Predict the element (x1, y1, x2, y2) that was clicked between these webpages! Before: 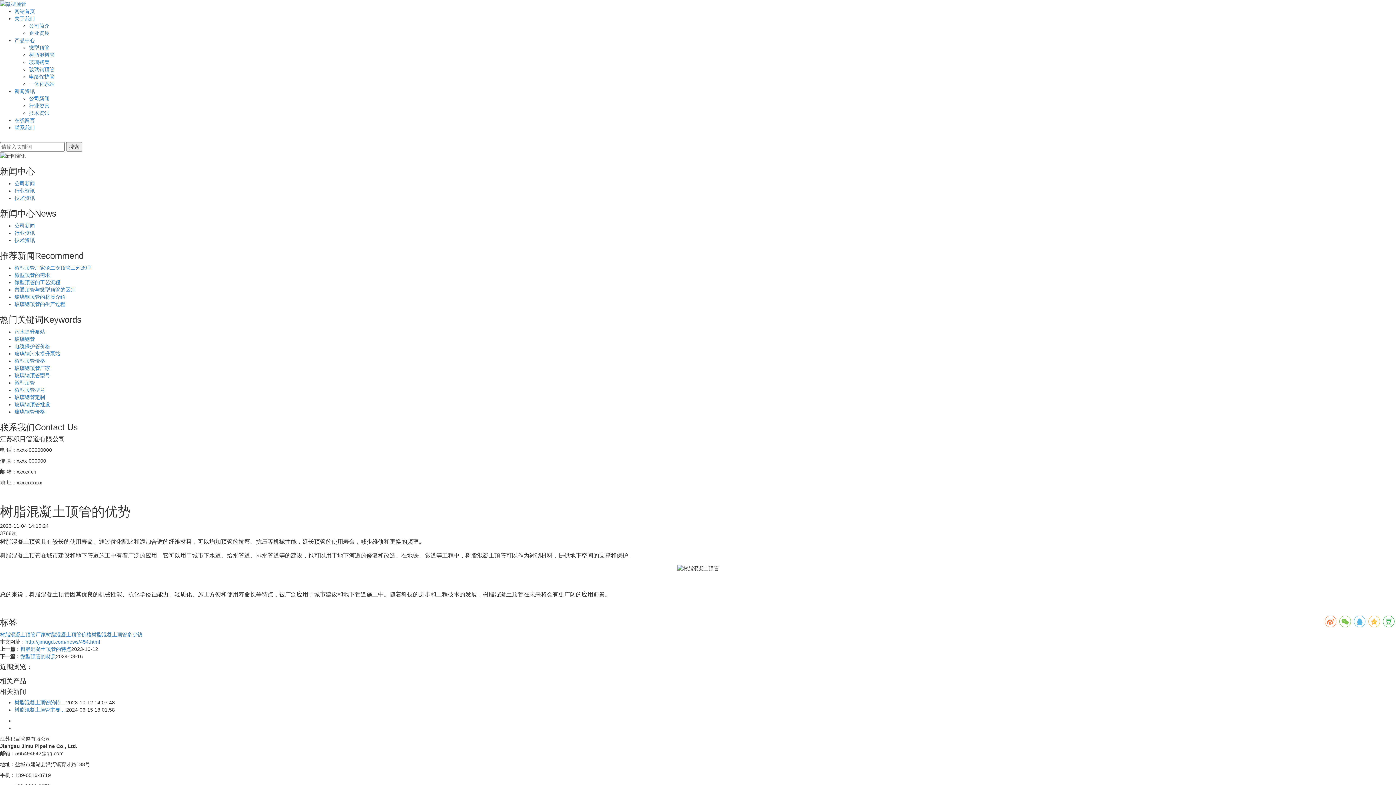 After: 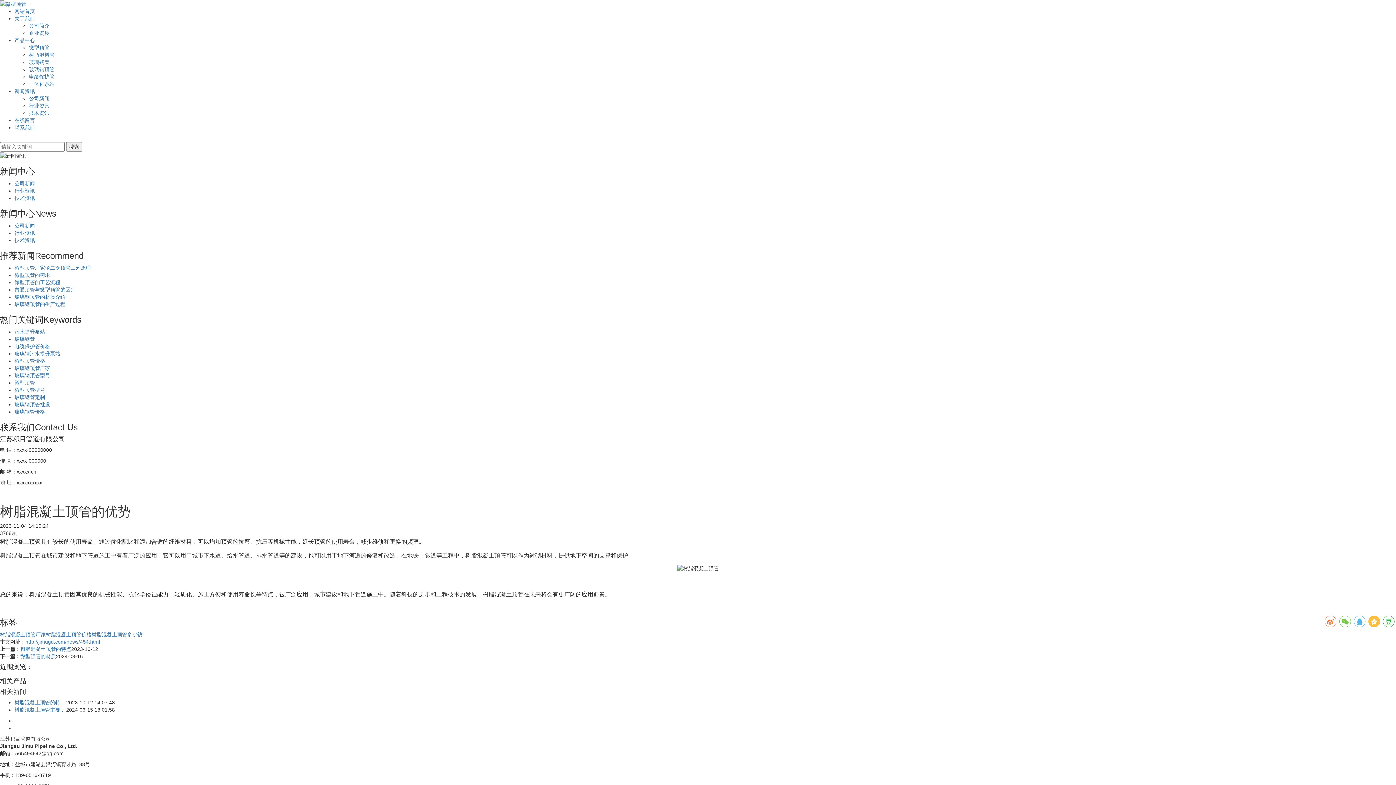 Action: bbox: (1368, 615, 1380, 627)